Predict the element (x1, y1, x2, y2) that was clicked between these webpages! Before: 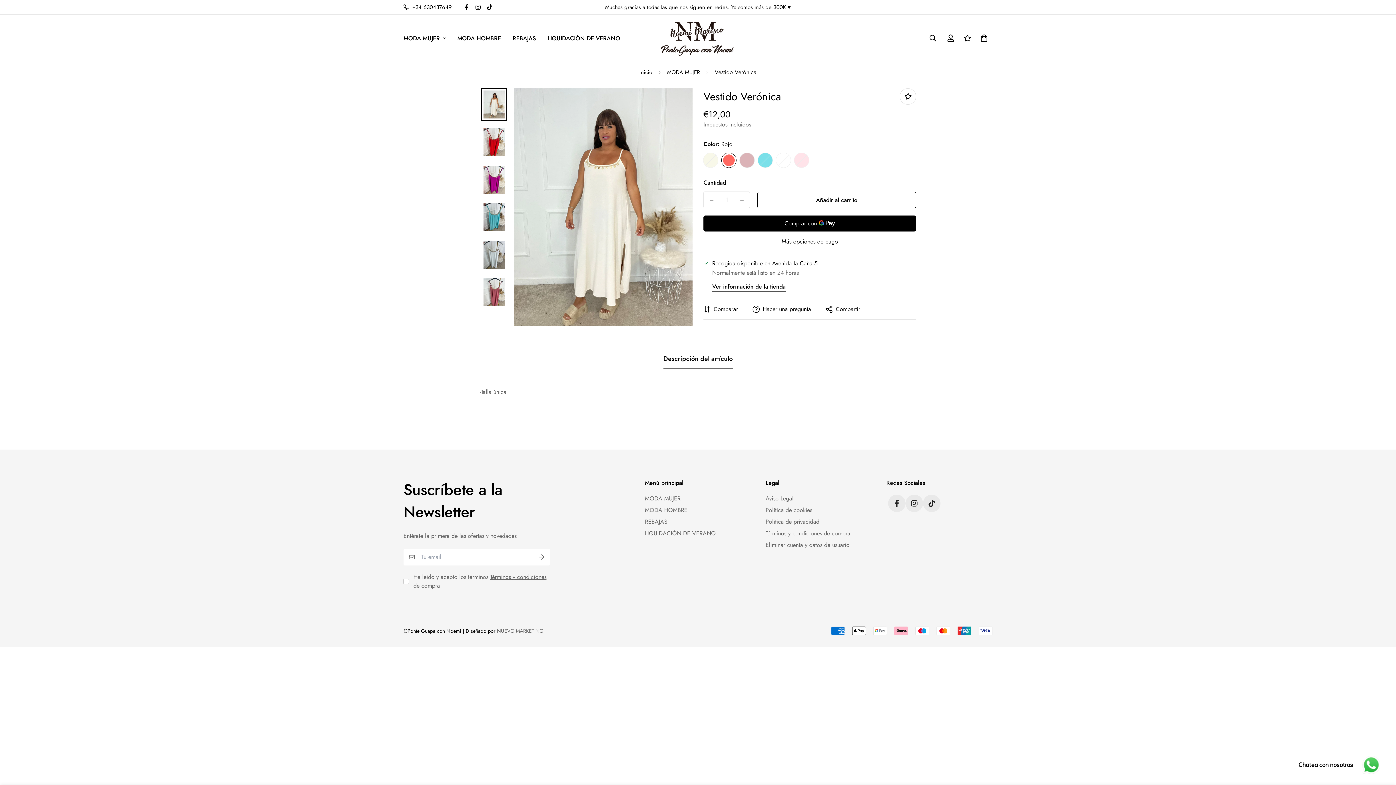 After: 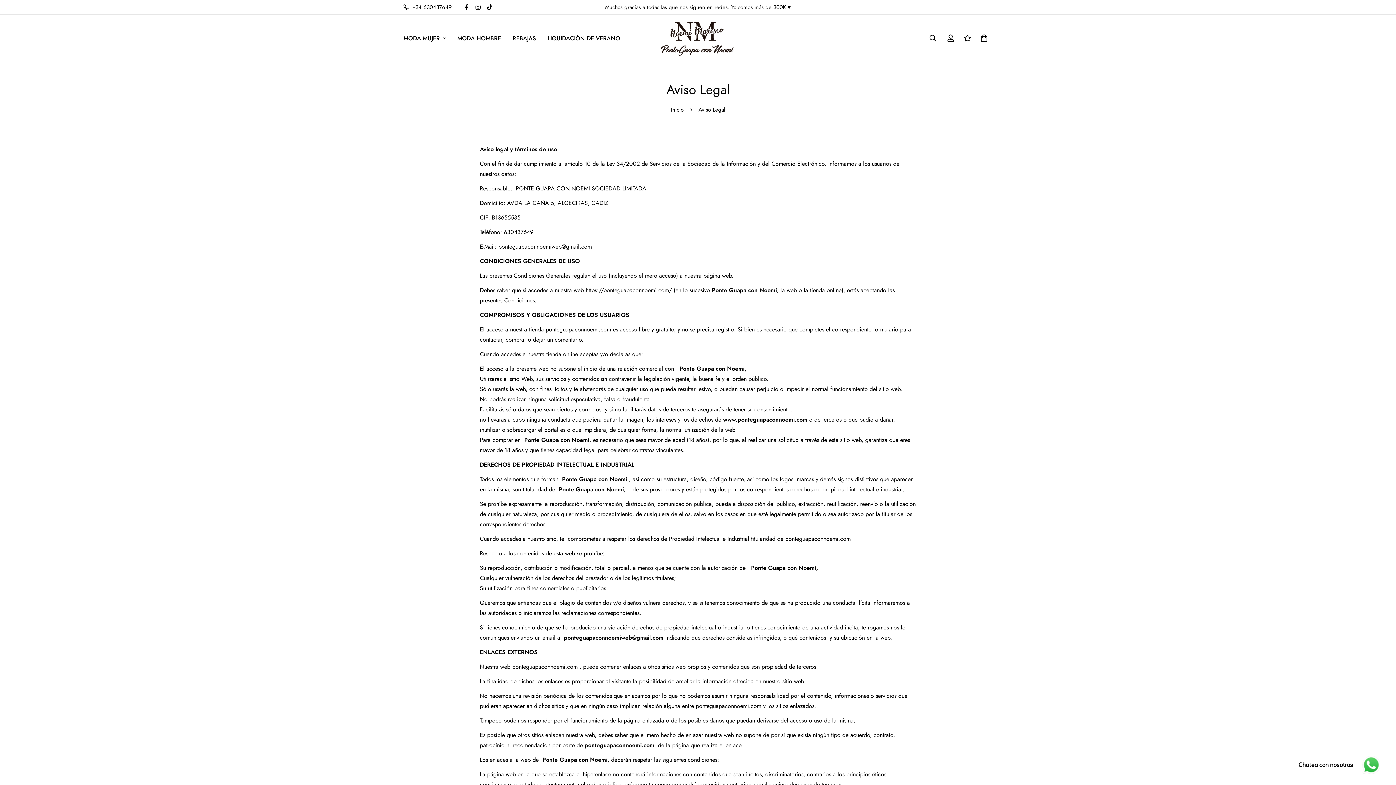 Action: bbox: (765, 494, 793, 503) label: Aviso Legal